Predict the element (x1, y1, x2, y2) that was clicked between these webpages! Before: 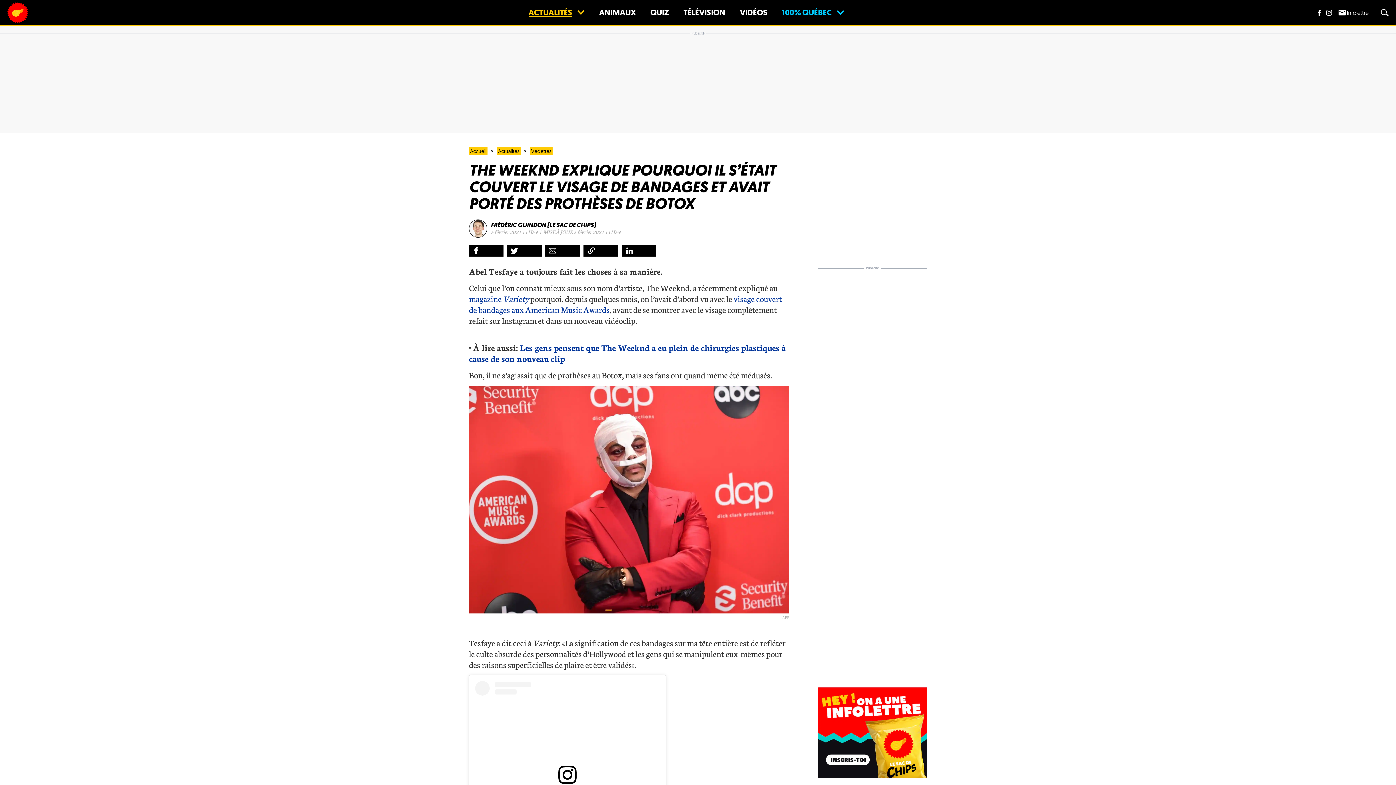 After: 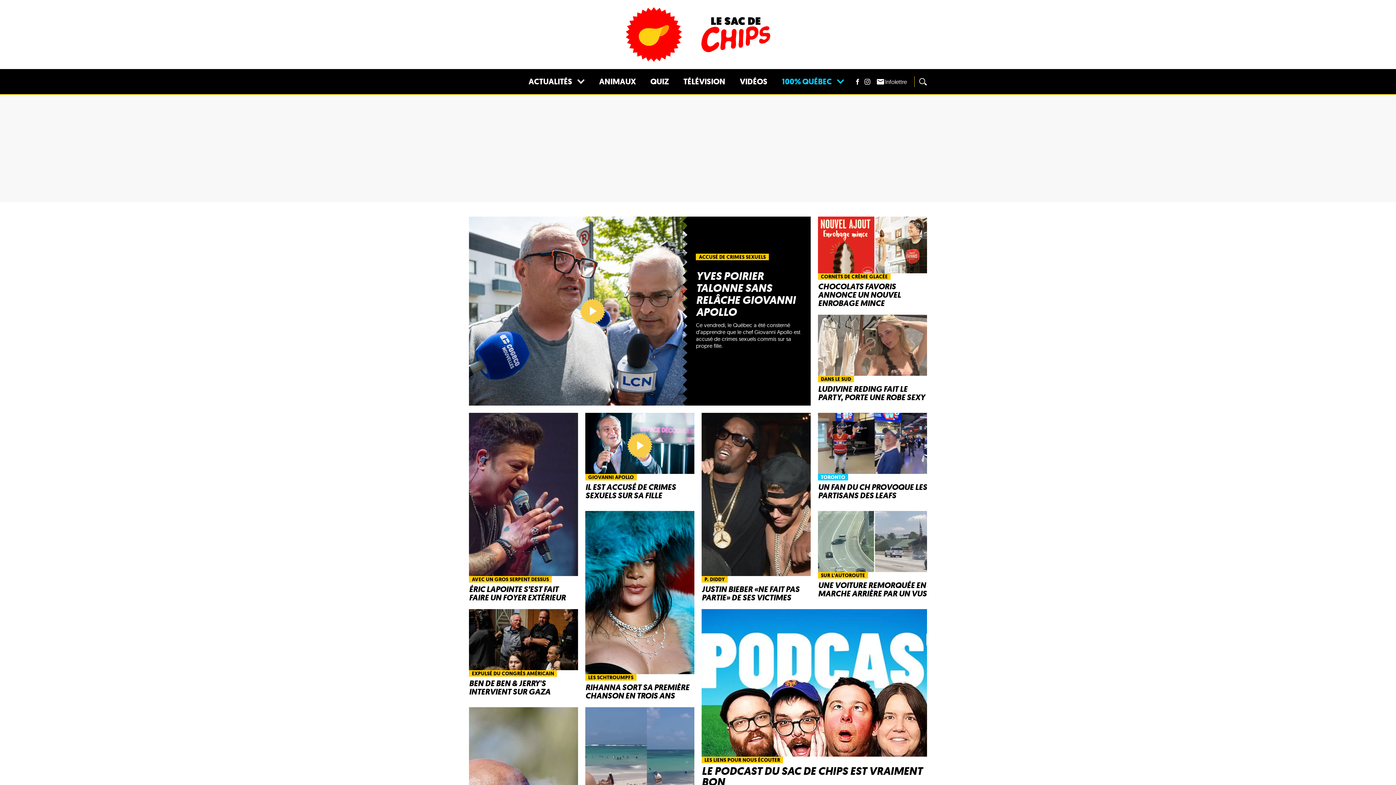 Action: bbox: (7, 2, 28, 23)